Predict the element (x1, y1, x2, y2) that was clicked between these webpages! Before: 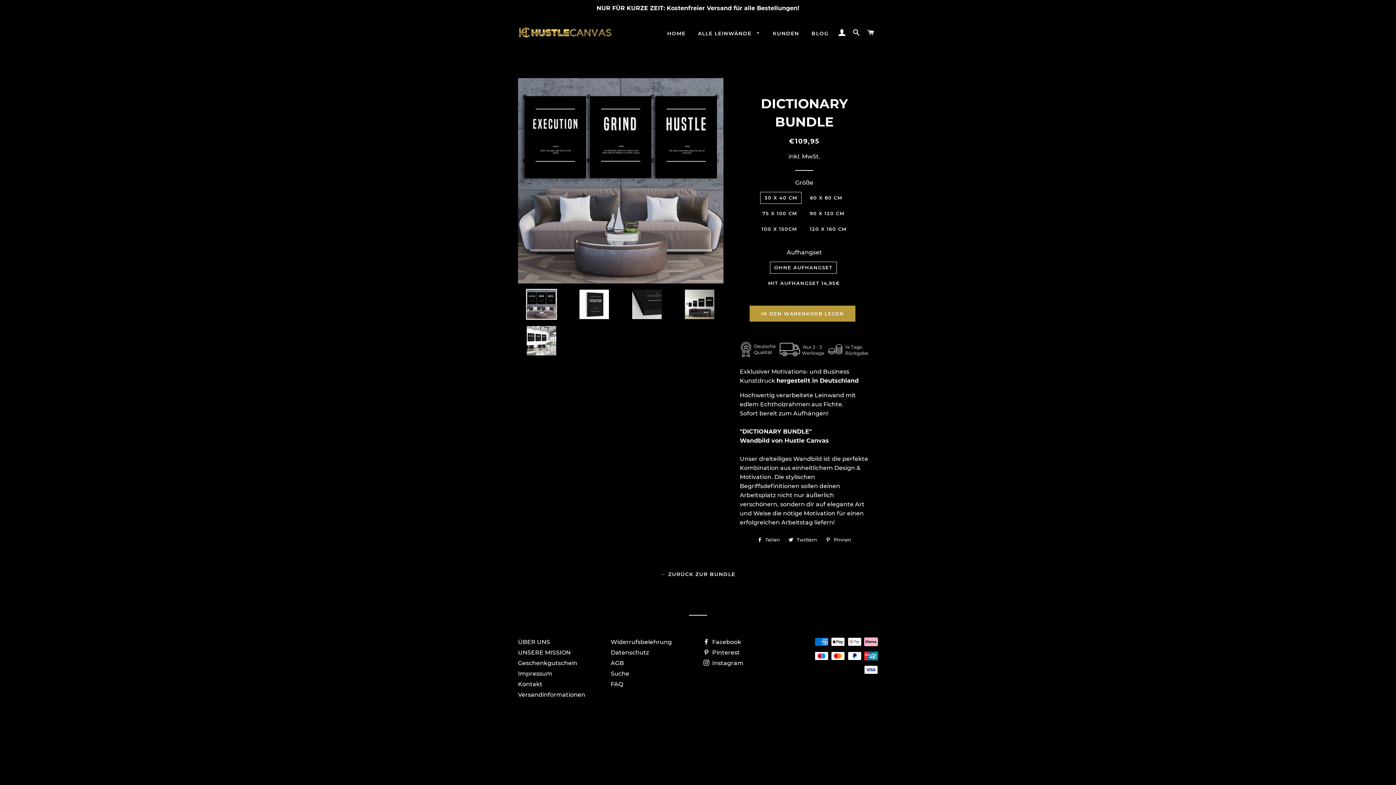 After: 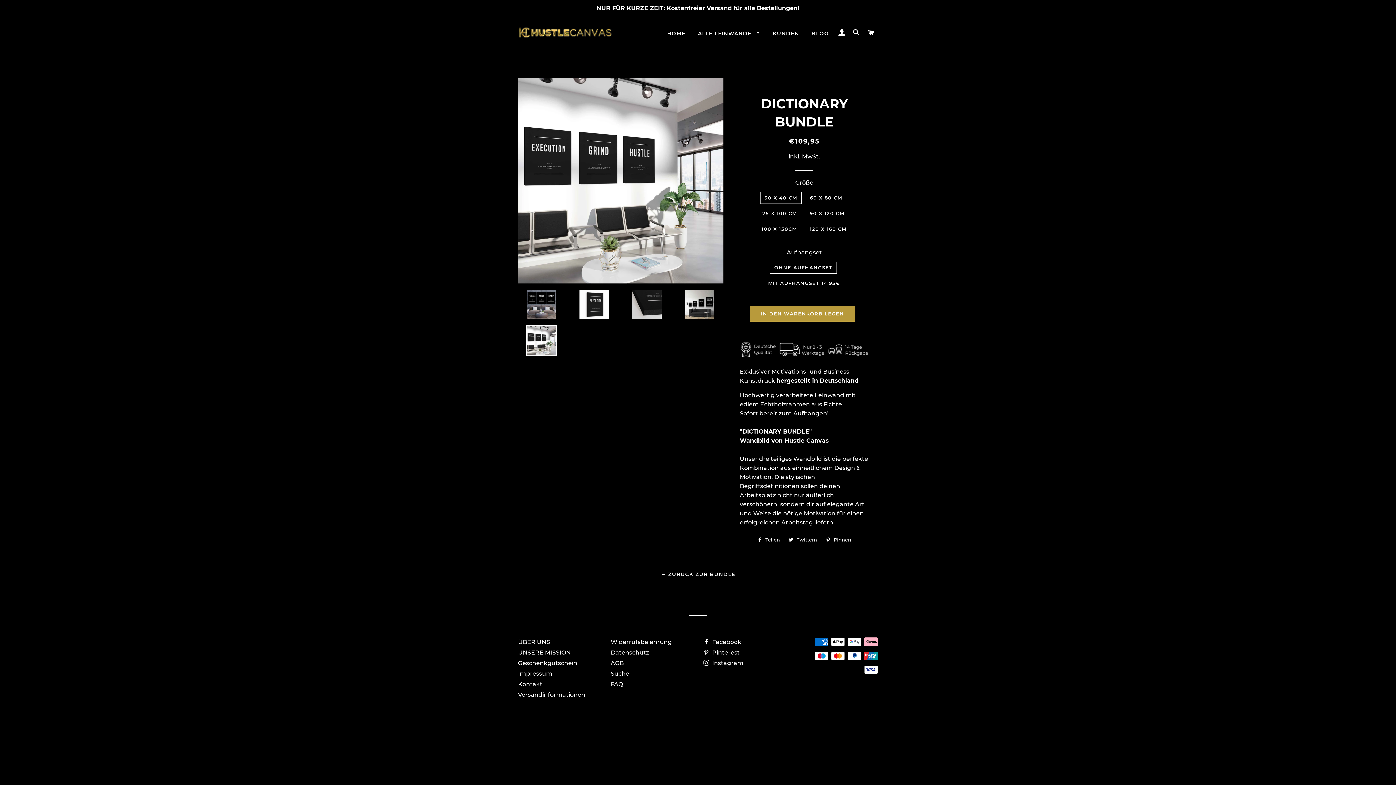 Action: bbox: (518, 325, 565, 356)